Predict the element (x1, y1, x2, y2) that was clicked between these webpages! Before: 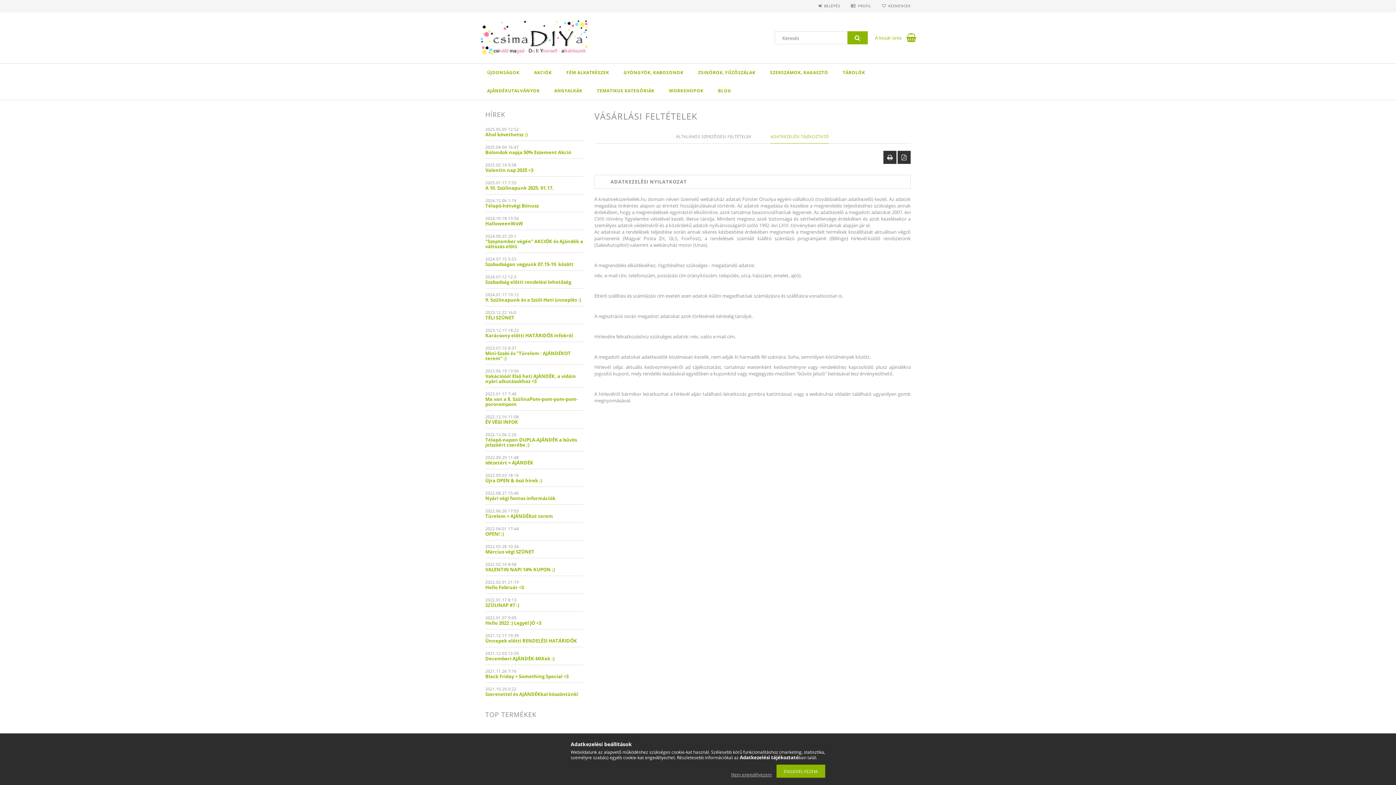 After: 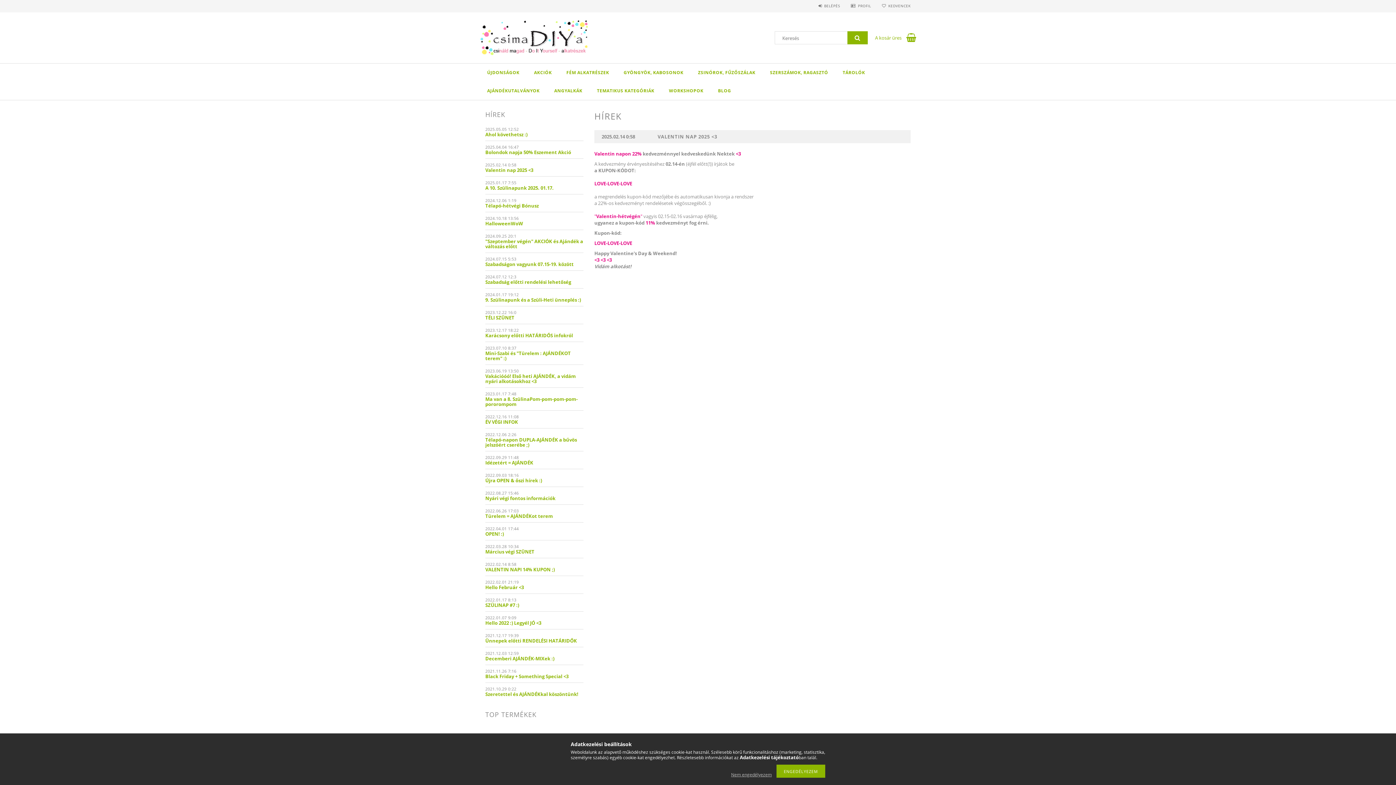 Action: bbox: (485, 167, 583, 172) label: Valentin nap 2025 <3